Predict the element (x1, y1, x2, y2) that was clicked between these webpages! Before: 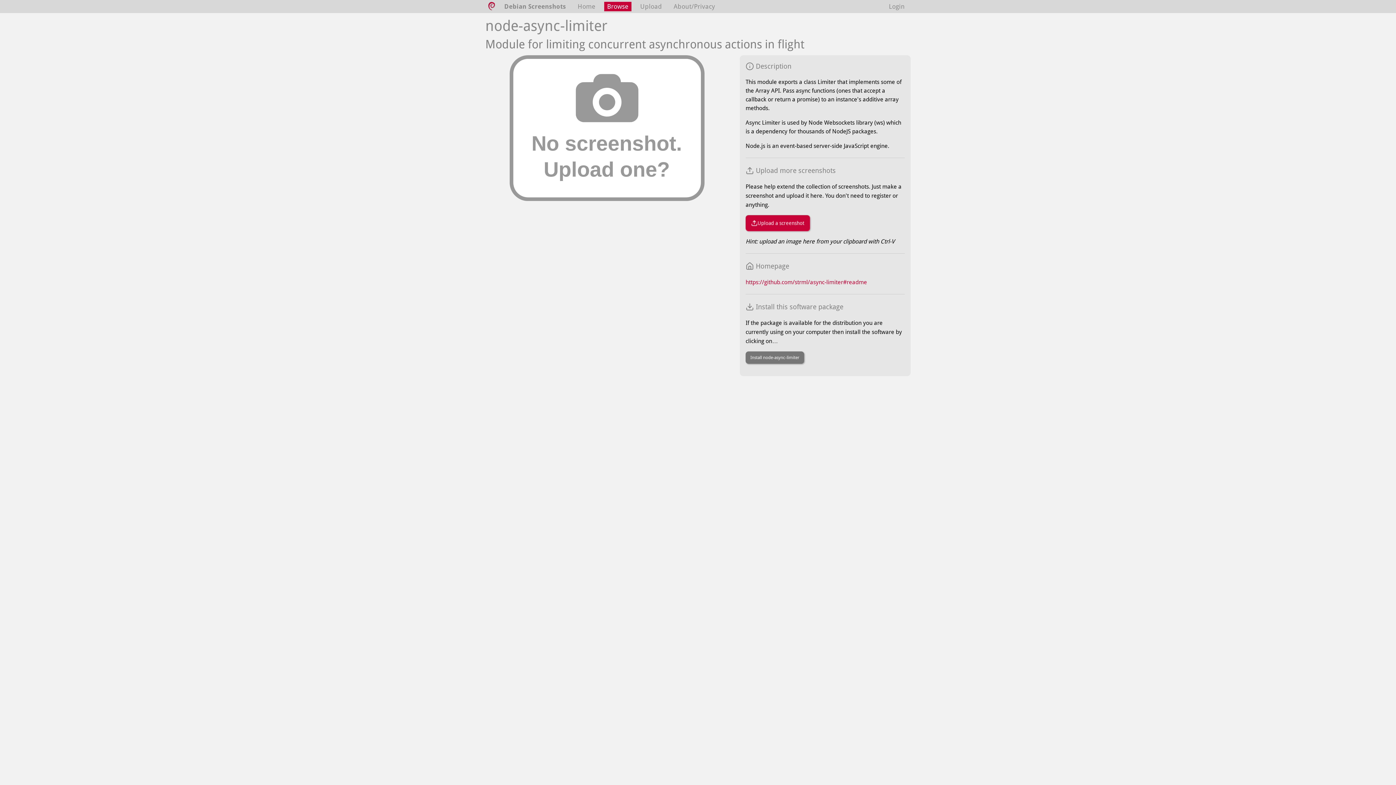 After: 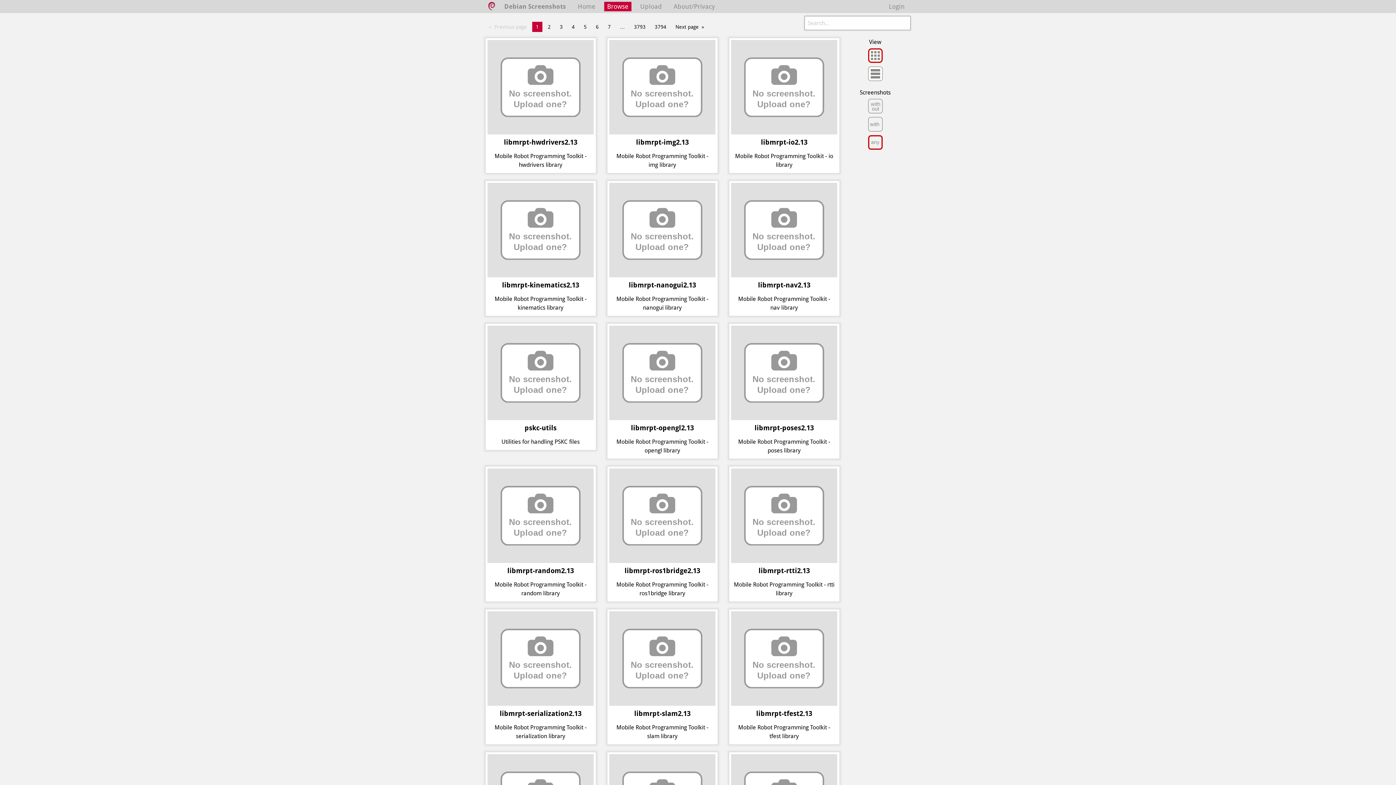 Action: bbox: (604, 1, 631, 11) label: Browse